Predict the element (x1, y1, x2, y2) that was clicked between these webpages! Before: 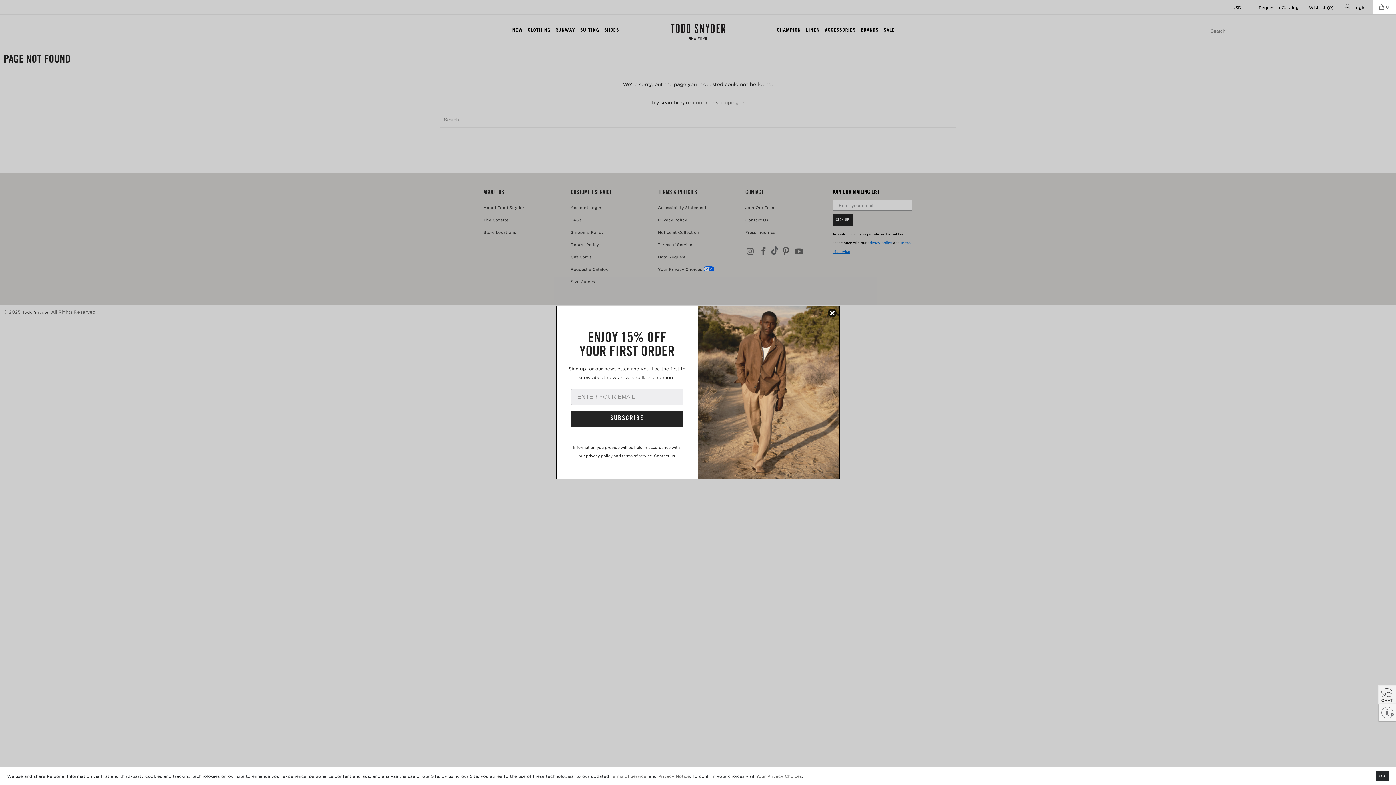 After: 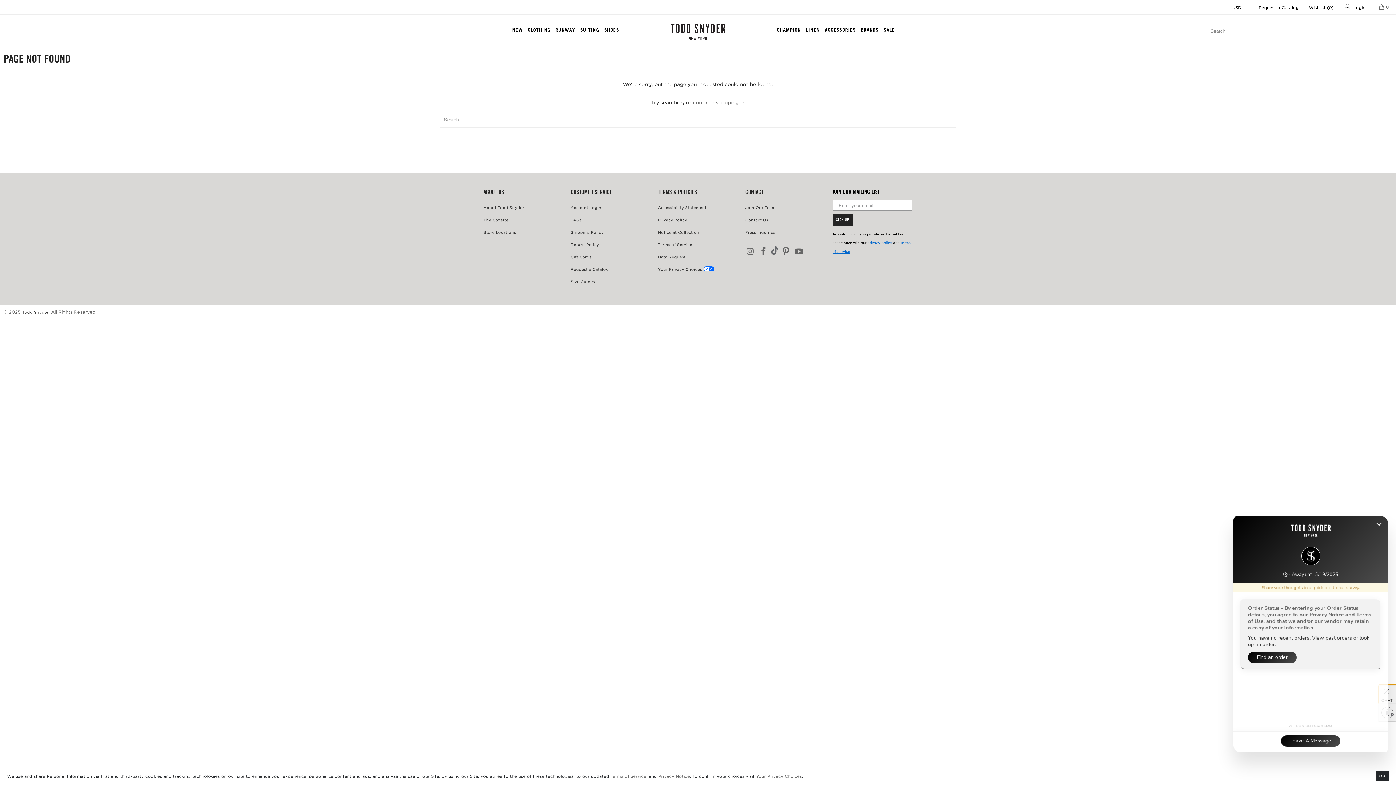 Action: label: Chat widget toggle bbox: (1378, 685, 1396, 704)